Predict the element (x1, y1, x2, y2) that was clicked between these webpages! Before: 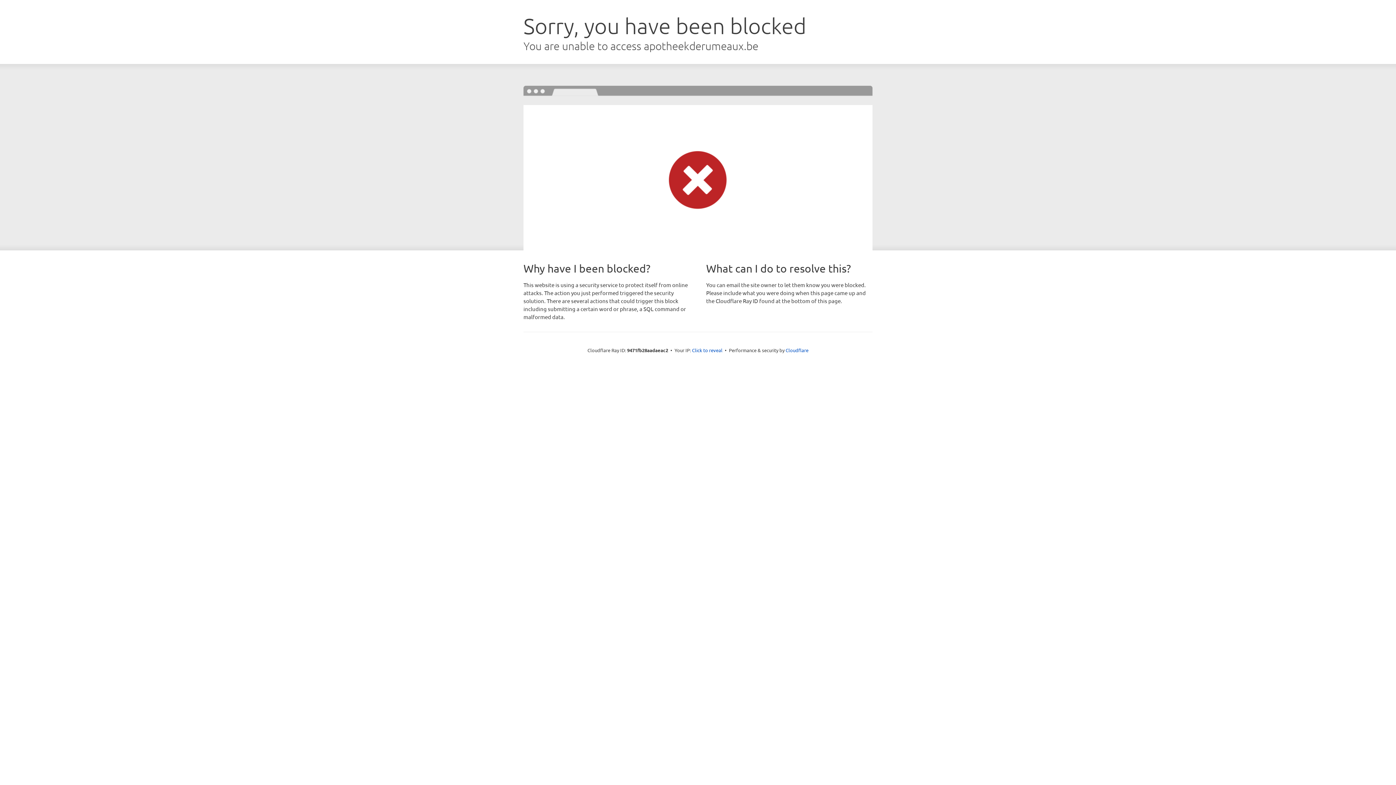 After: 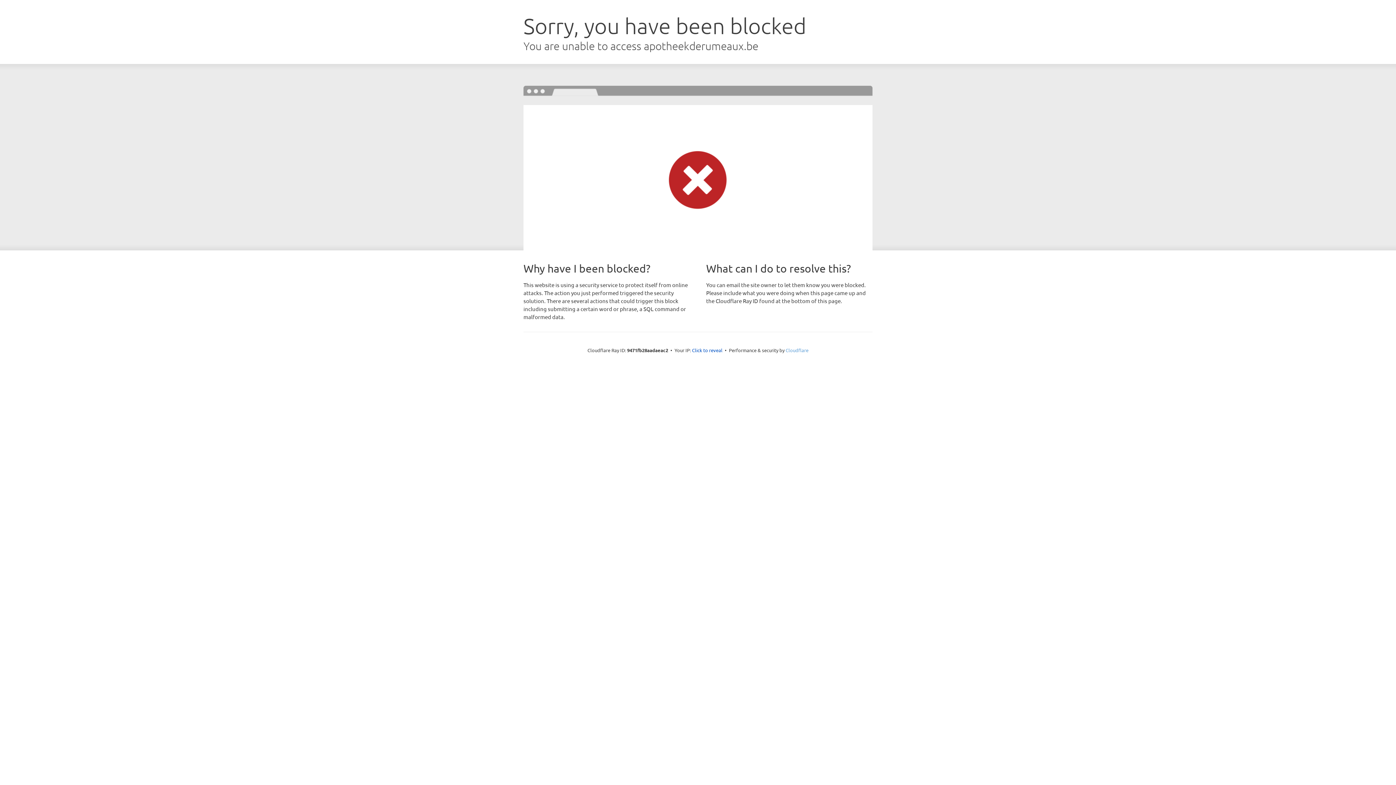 Action: bbox: (785, 347, 808, 353) label: Cloudflare